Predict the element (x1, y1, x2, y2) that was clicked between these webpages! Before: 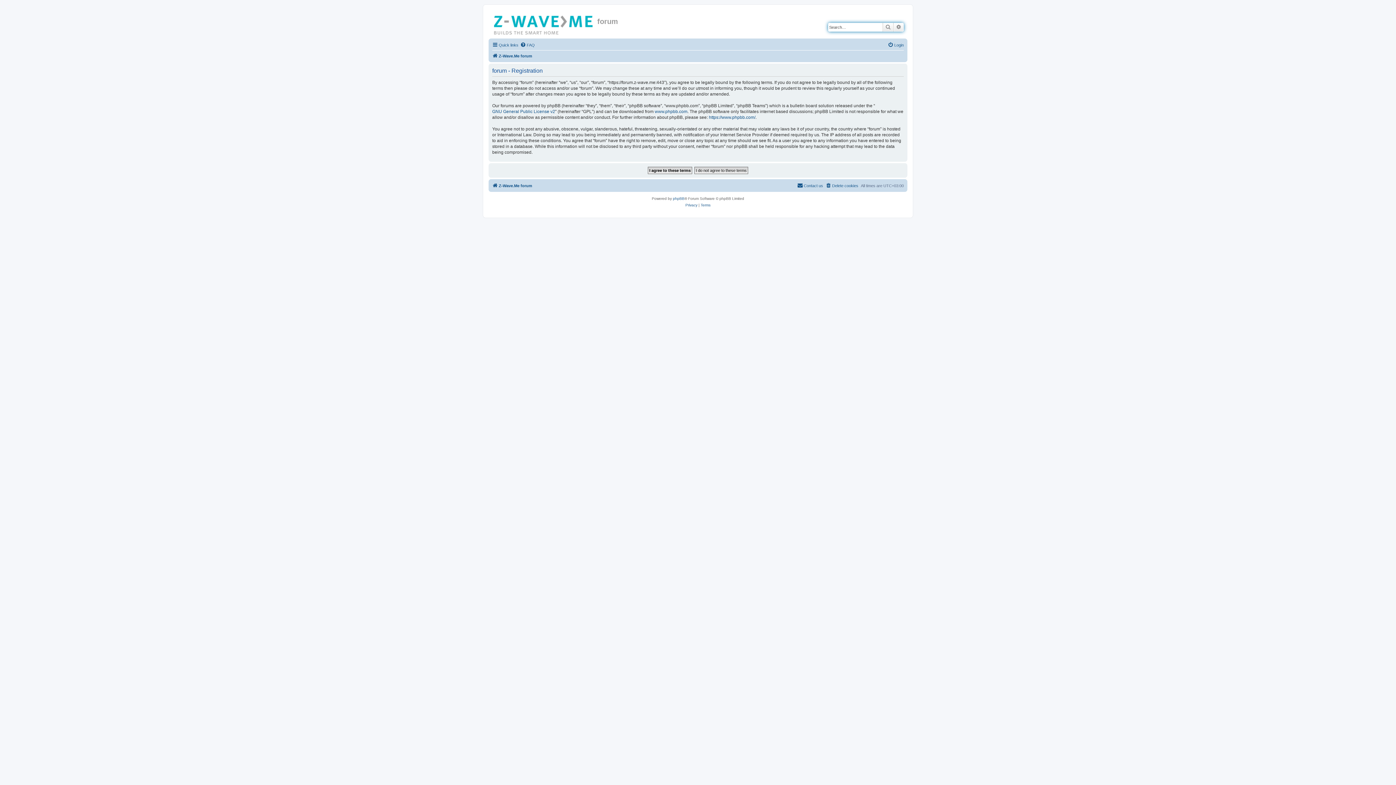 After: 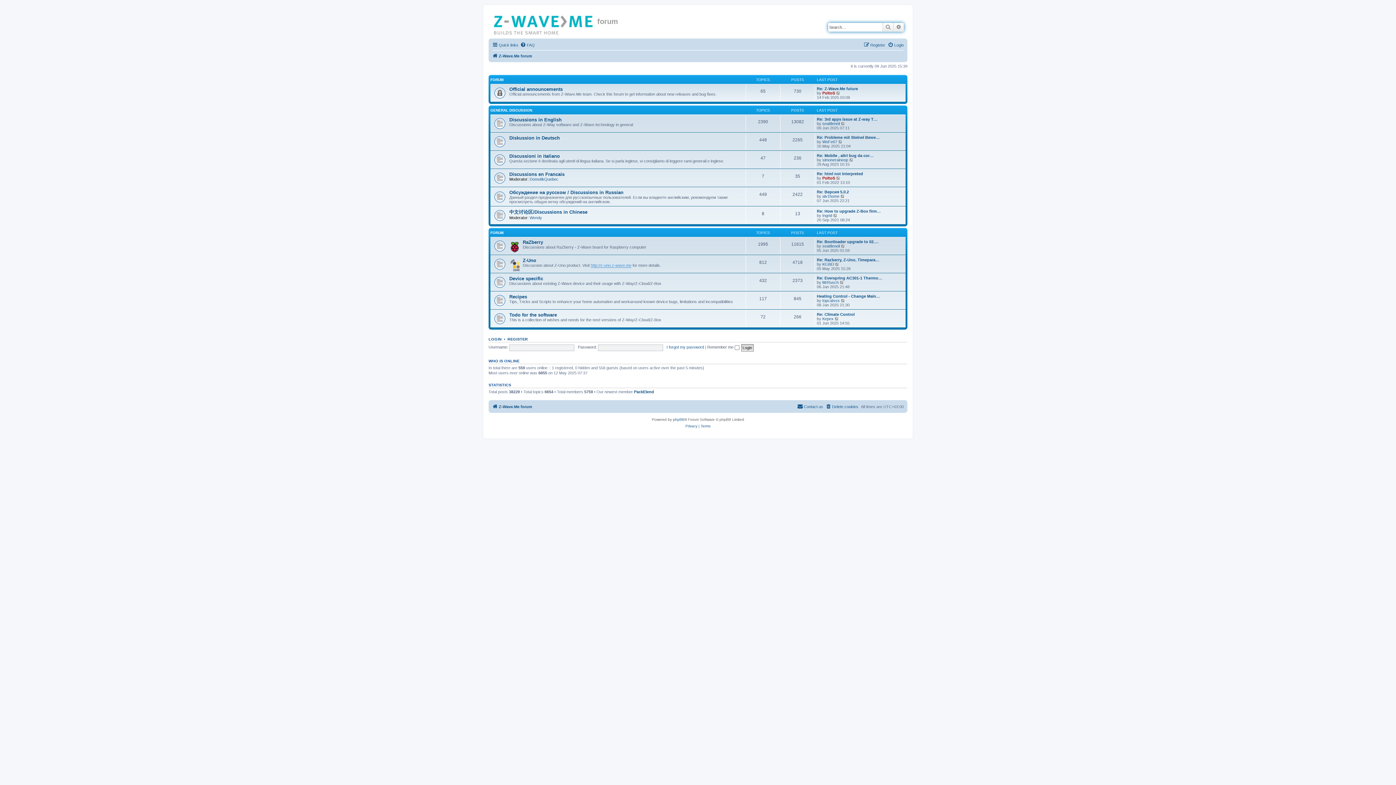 Action: label: Z-Wave.Me forum bbox: (492, 181, 532, 190)